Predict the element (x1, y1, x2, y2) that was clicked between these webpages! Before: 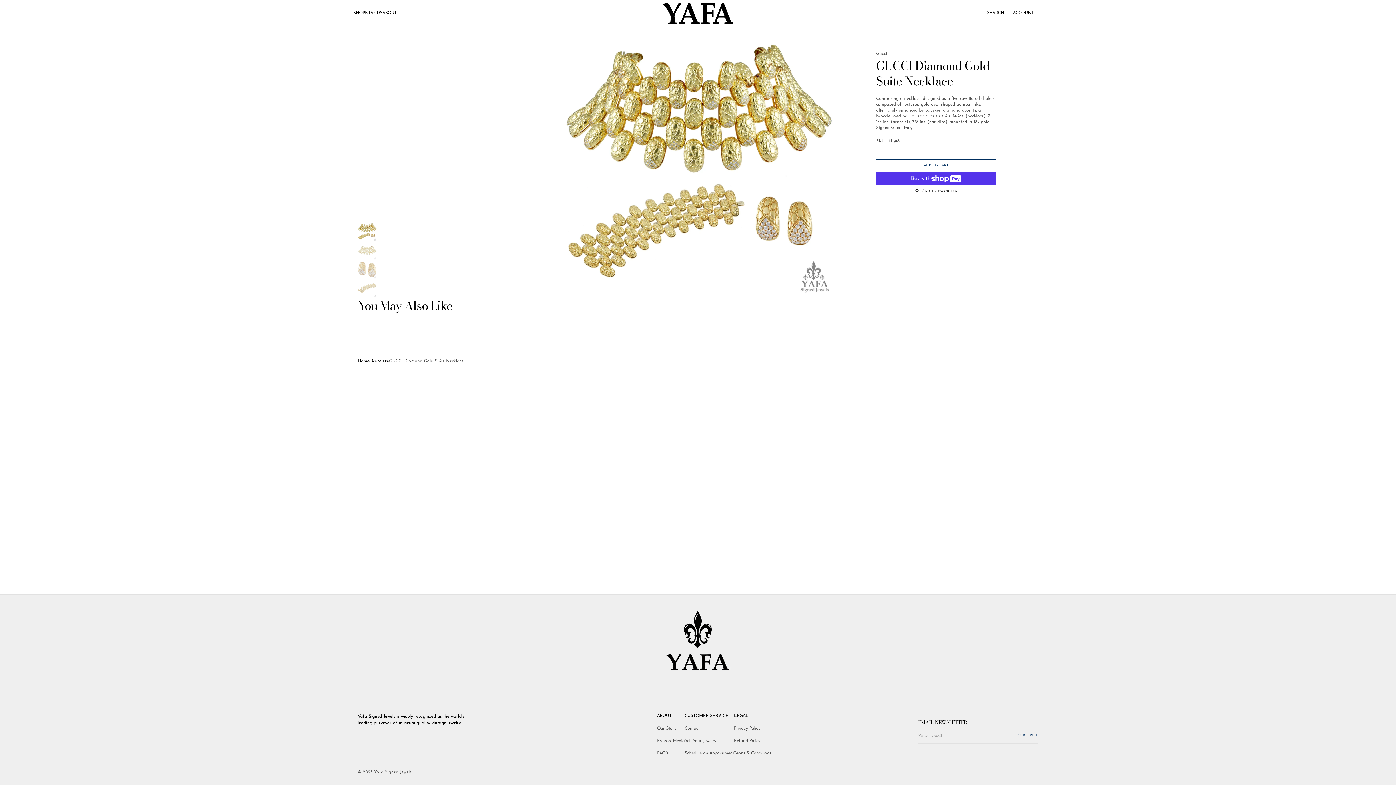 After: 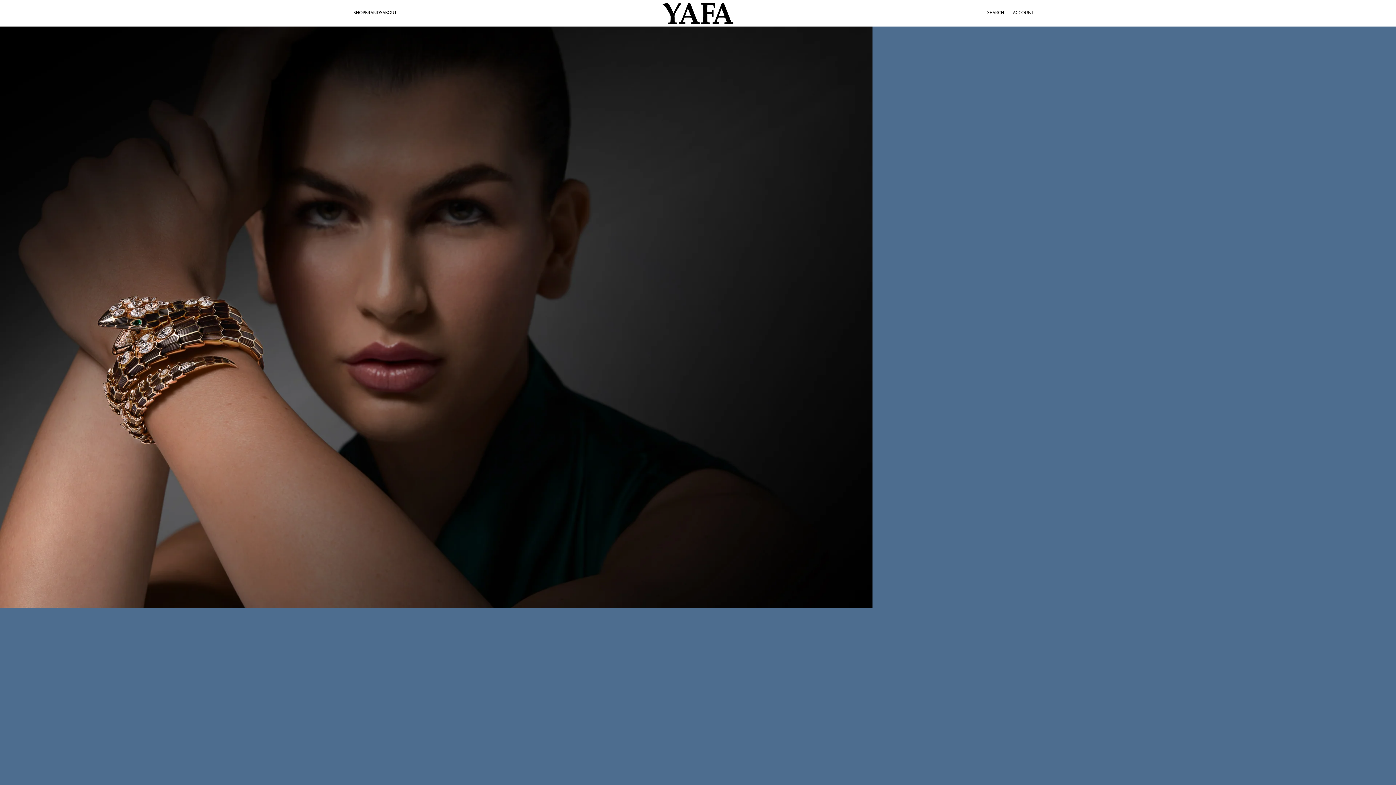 Action: bbox: (684, 726, 699, 735) label: Contact